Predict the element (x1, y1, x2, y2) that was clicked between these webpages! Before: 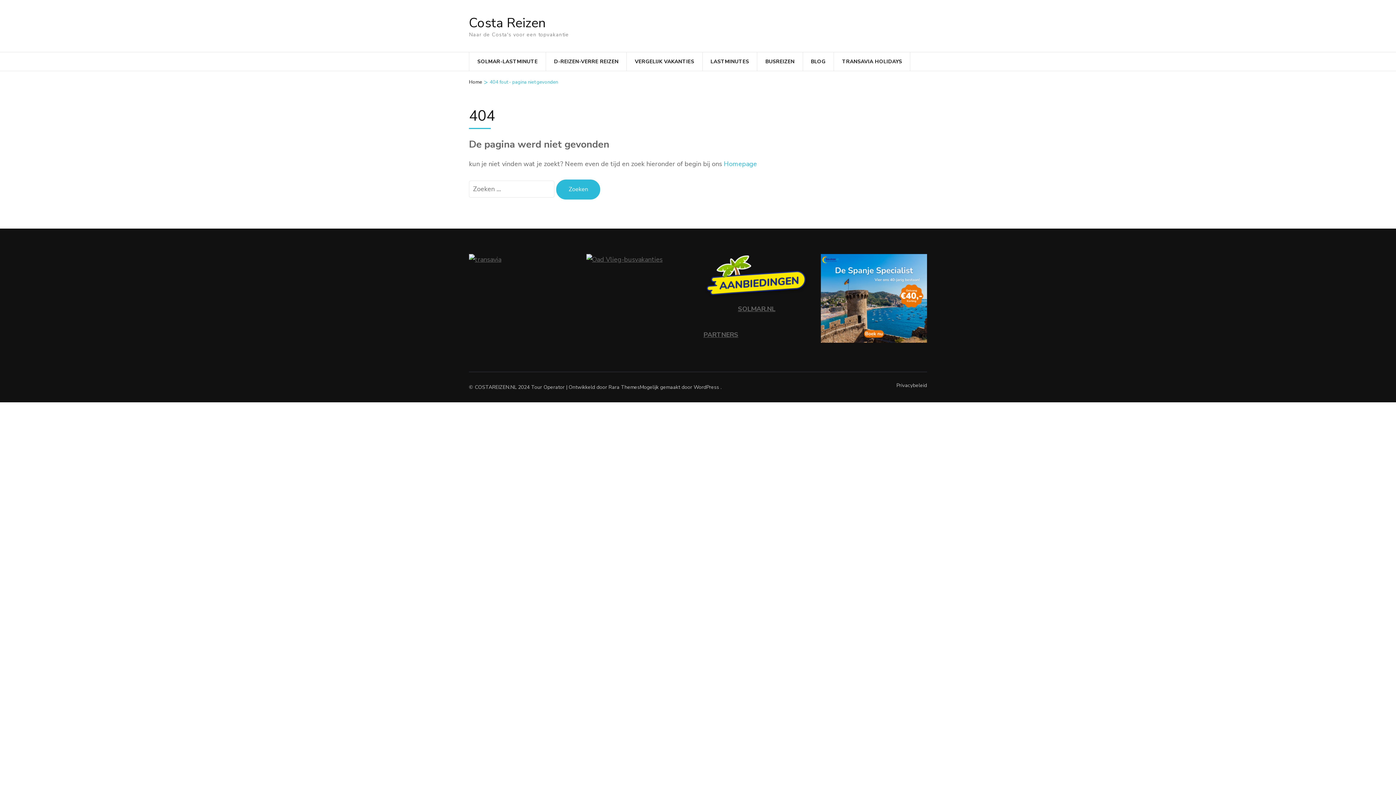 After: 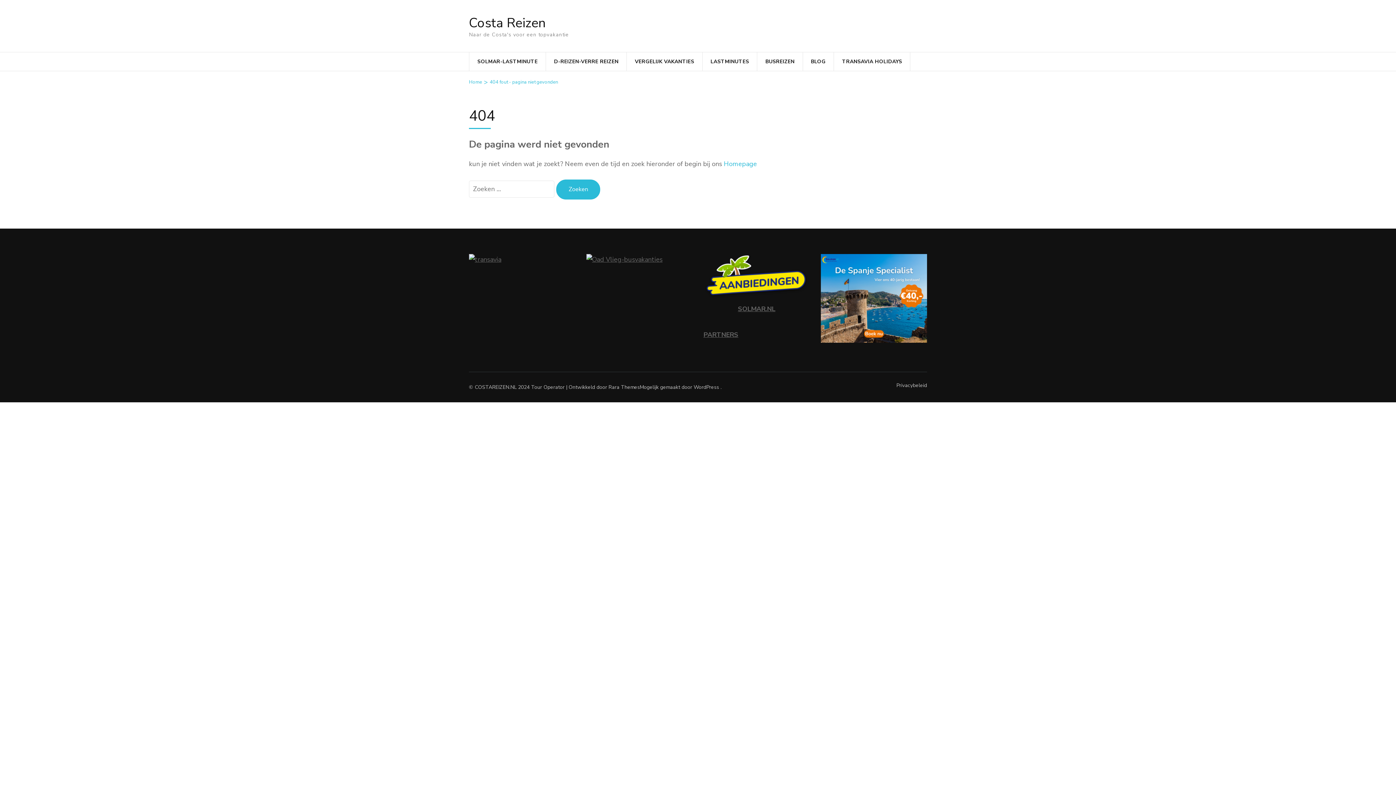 Action: label: Home bbox: (469, 78, 482, 86)